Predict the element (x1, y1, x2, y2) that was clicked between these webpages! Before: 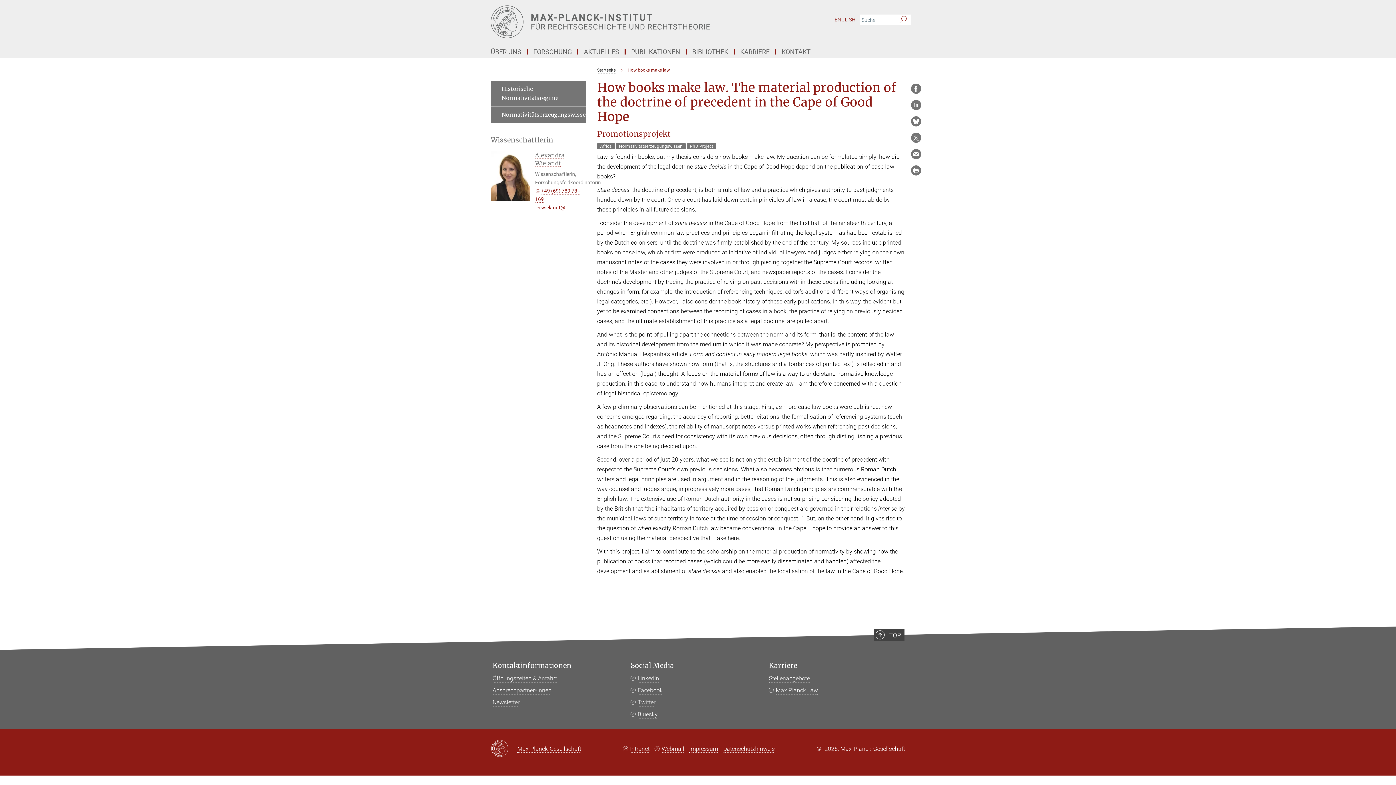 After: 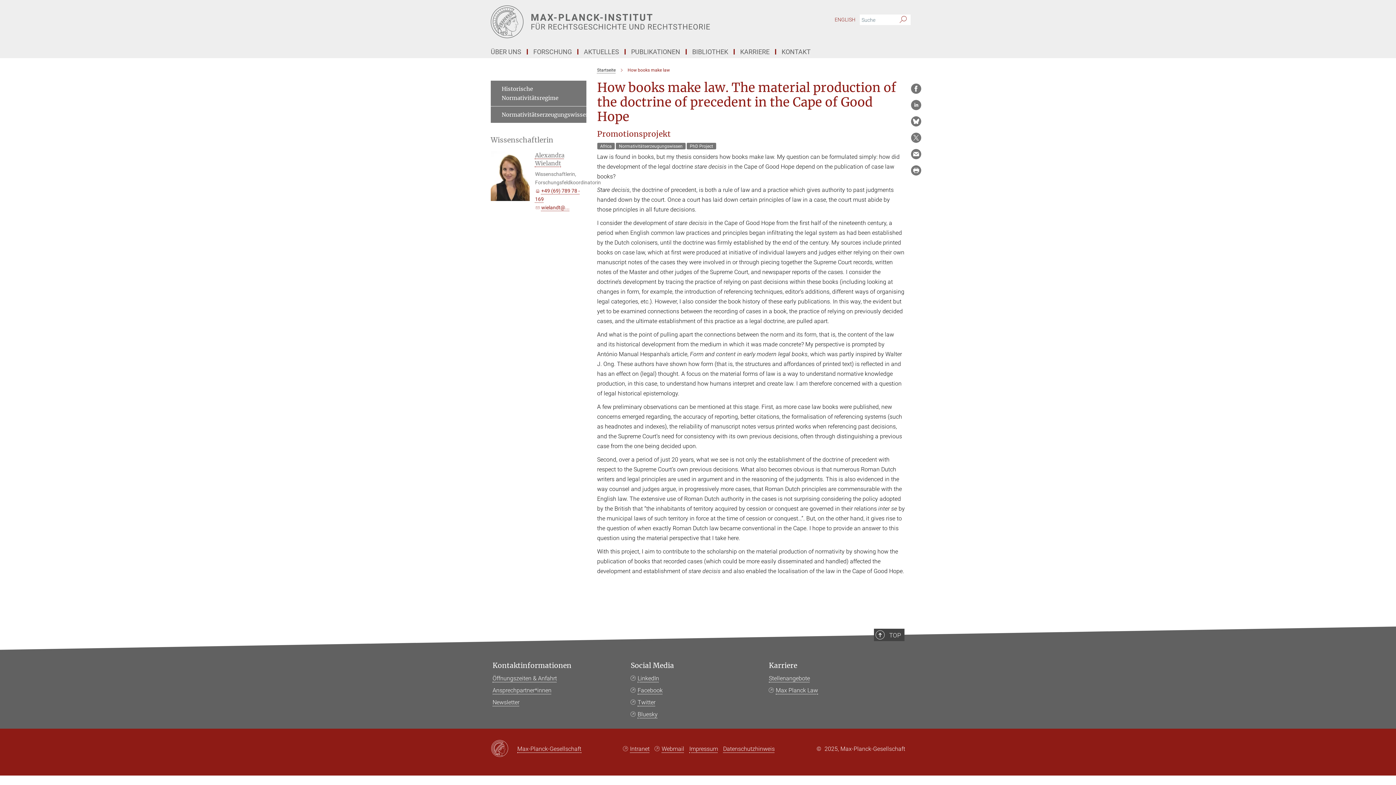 Action: bbox: (910, 132, 921, 143)